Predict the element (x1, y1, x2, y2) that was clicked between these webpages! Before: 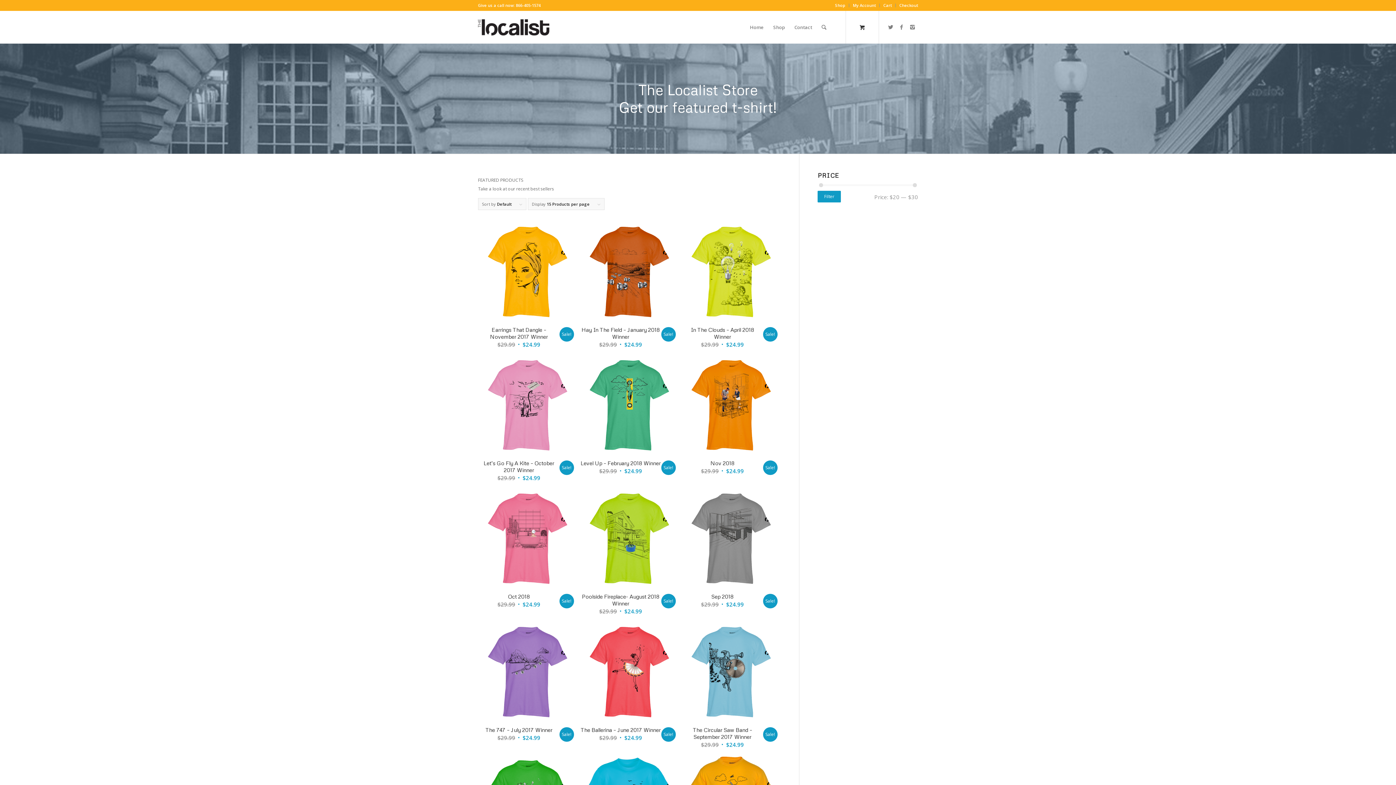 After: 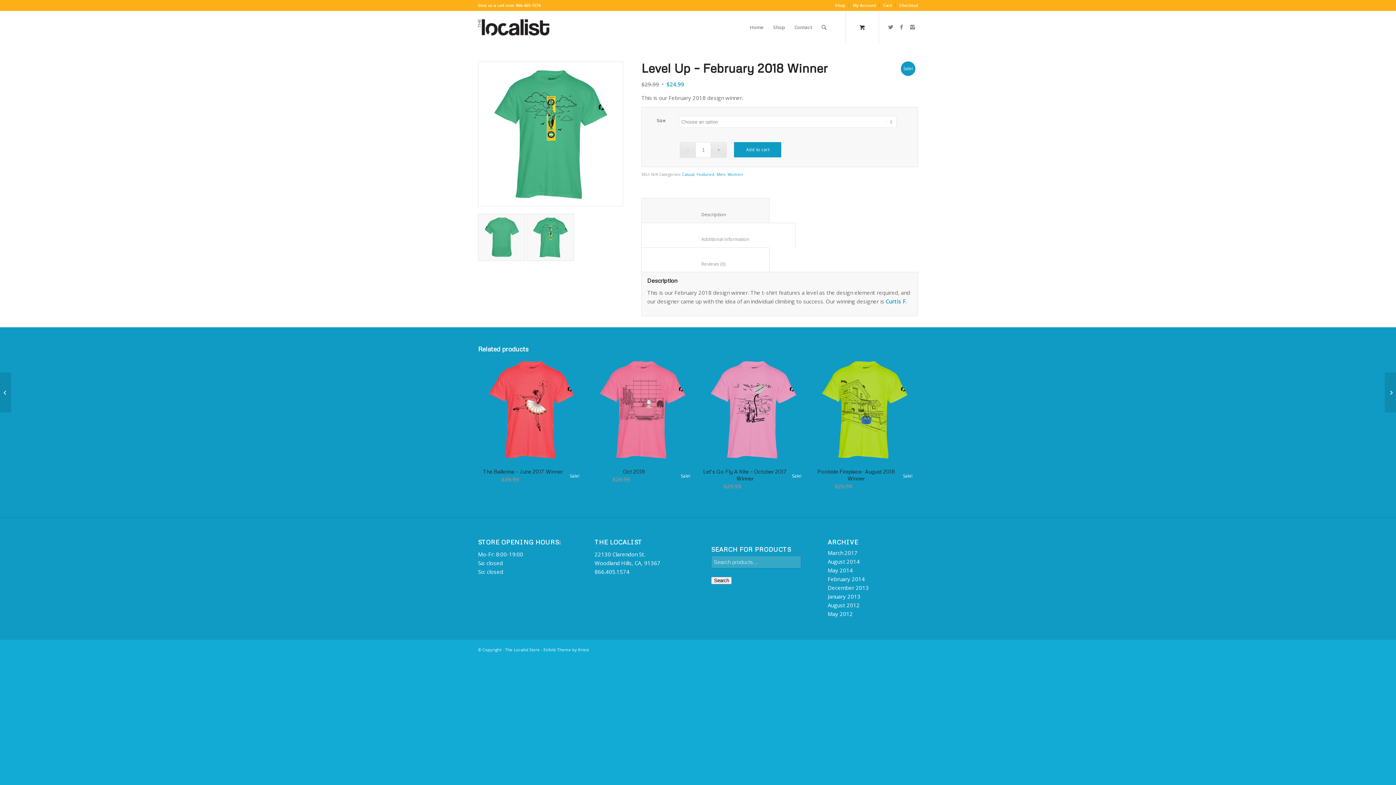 Action: bbox: (579, 355, 678, 479) label: Level Up – February 2018 Winner
$29.99 $24.99
Sale!